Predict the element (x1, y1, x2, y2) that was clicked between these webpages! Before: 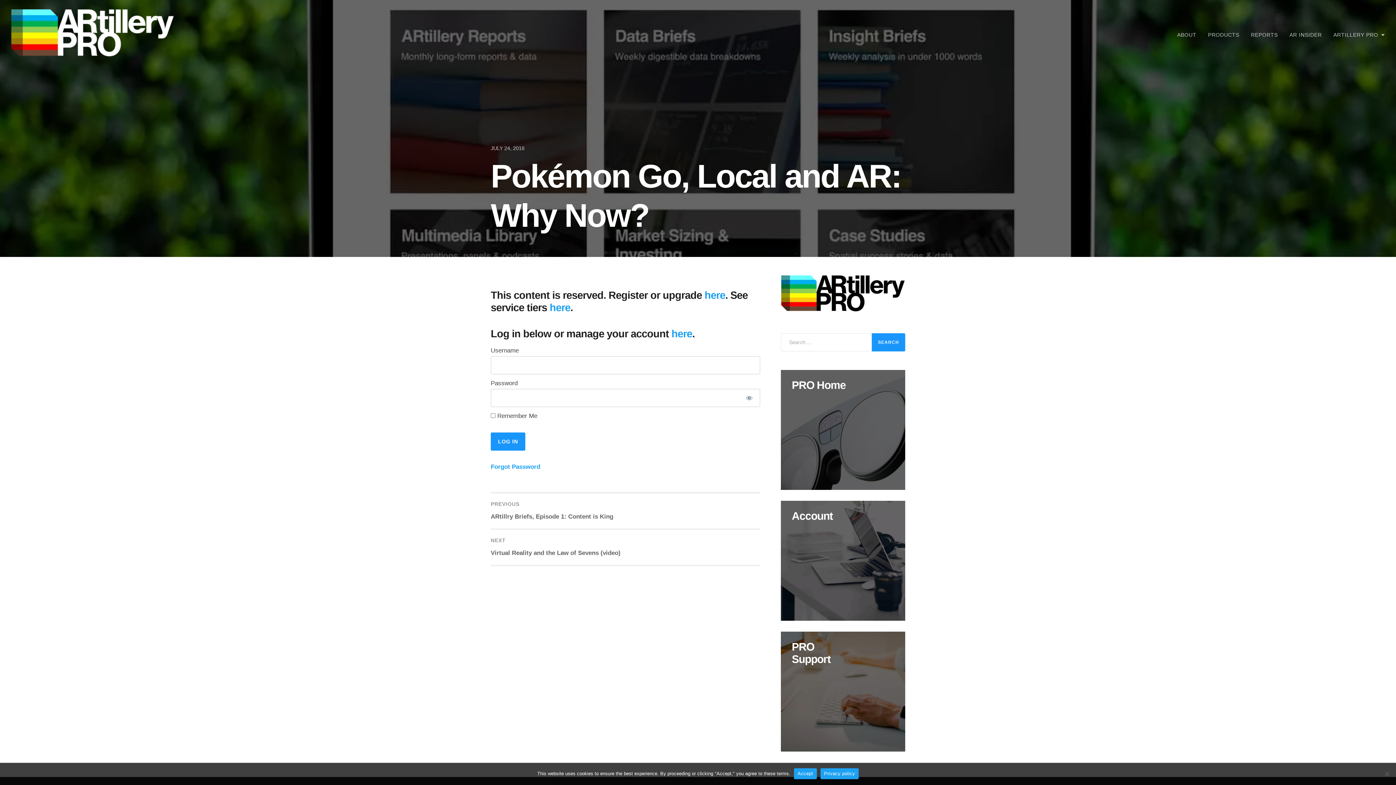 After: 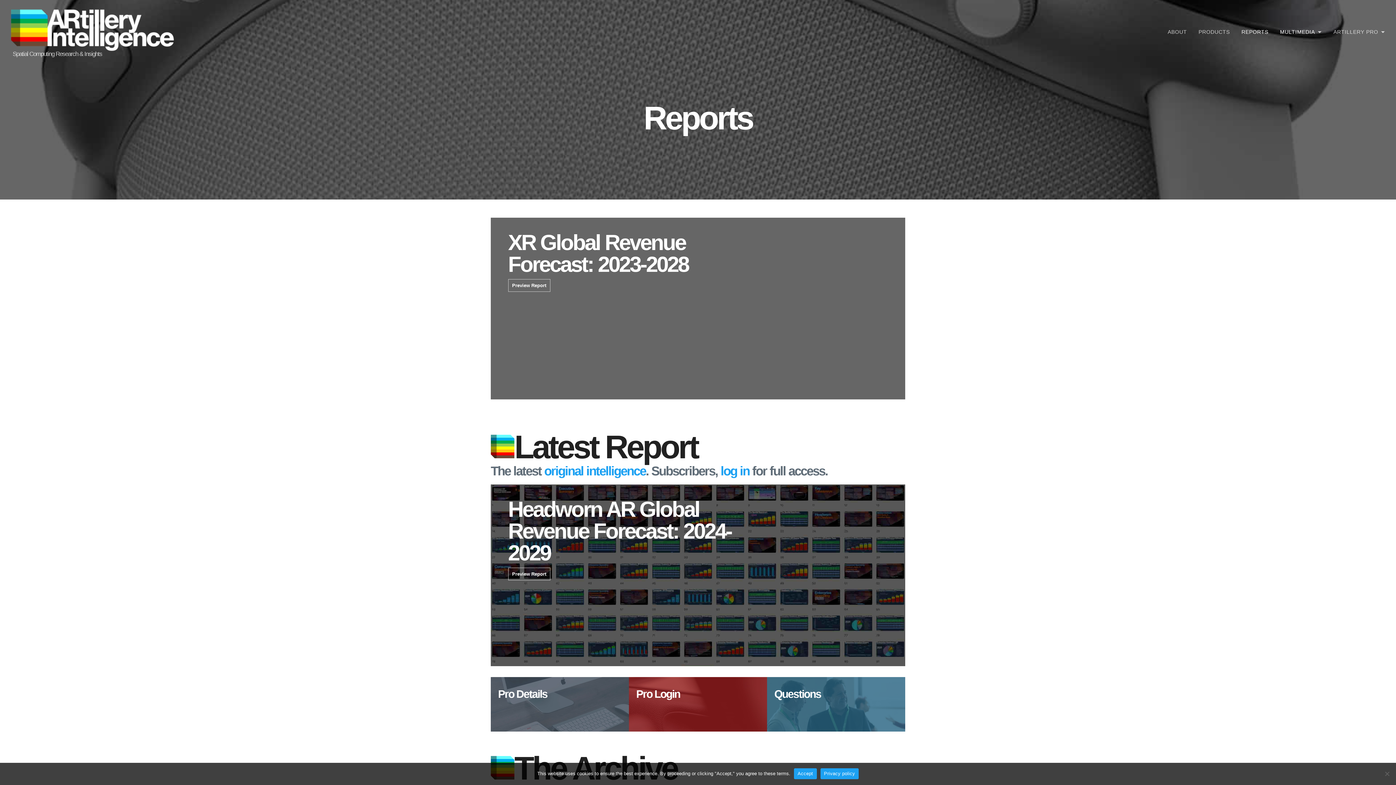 Action: bbox: (1245, 27, 1284, 42) label: REPORTS